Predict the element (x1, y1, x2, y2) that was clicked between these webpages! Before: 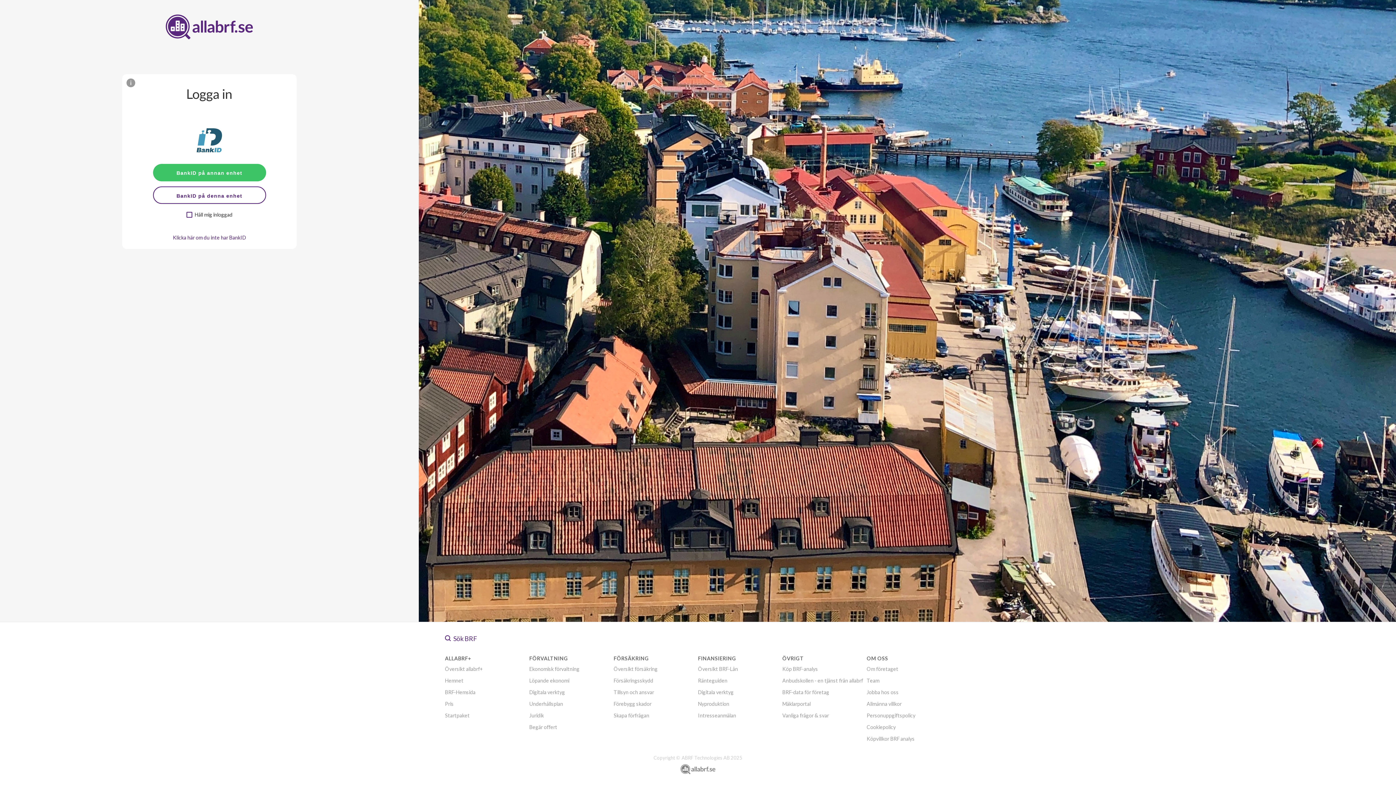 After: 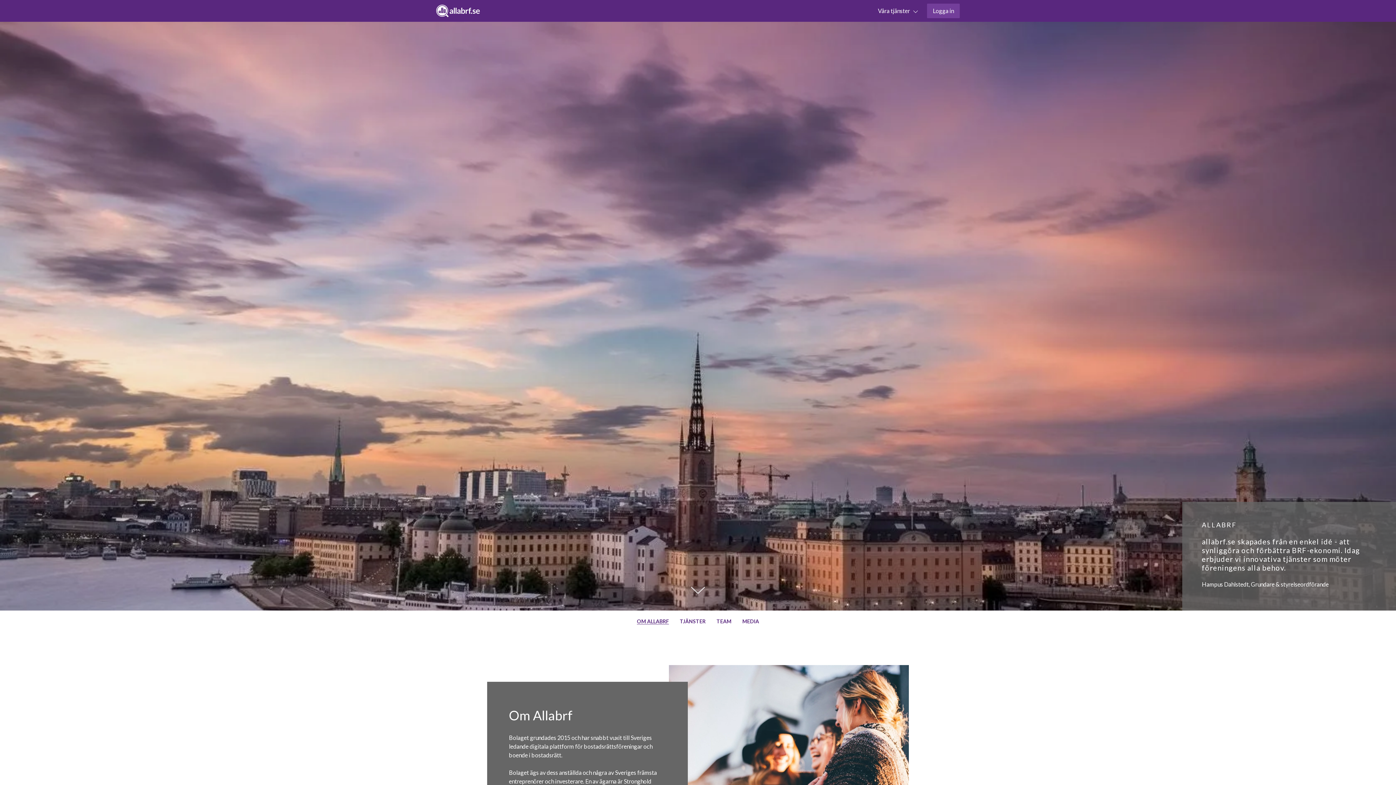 Action: bbox: (866, 666, 898, 672) label: Om företaget